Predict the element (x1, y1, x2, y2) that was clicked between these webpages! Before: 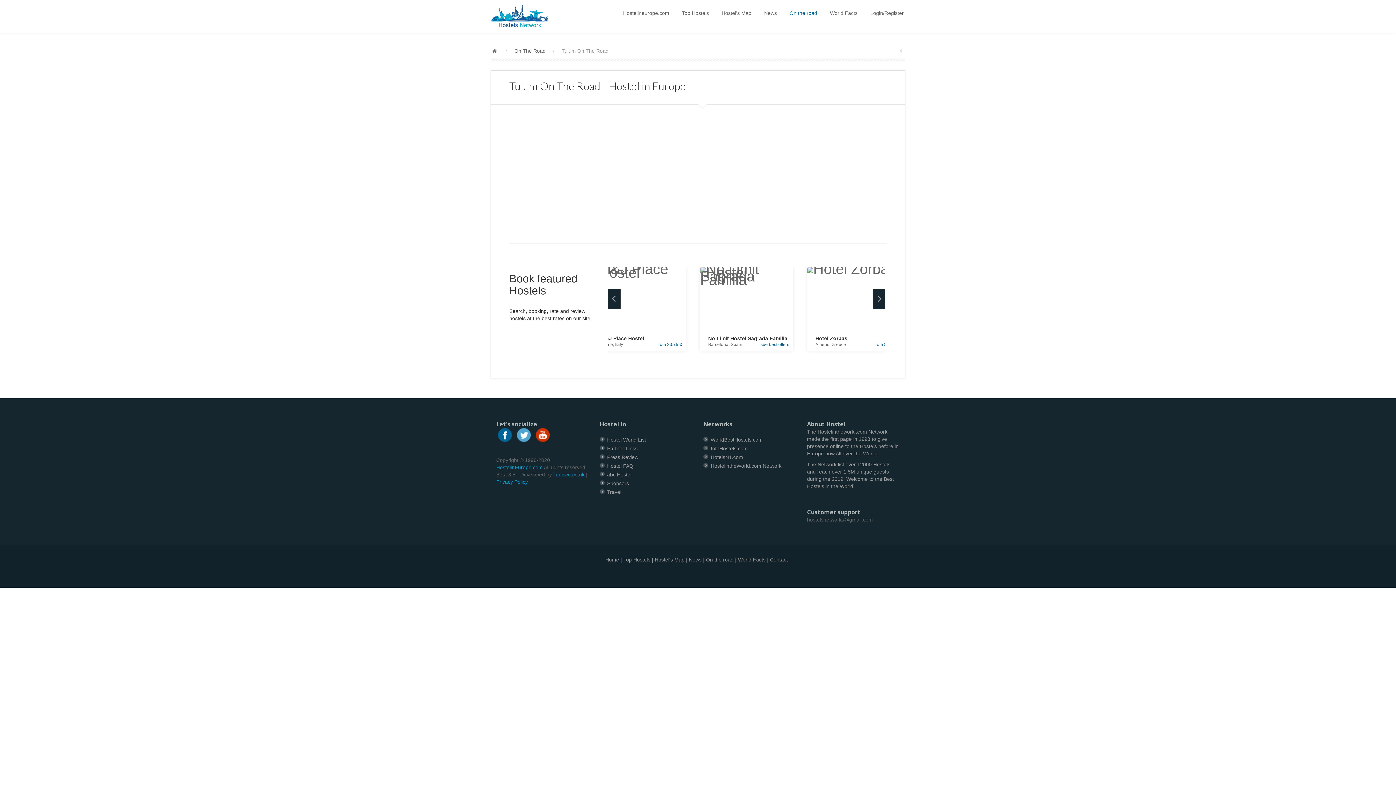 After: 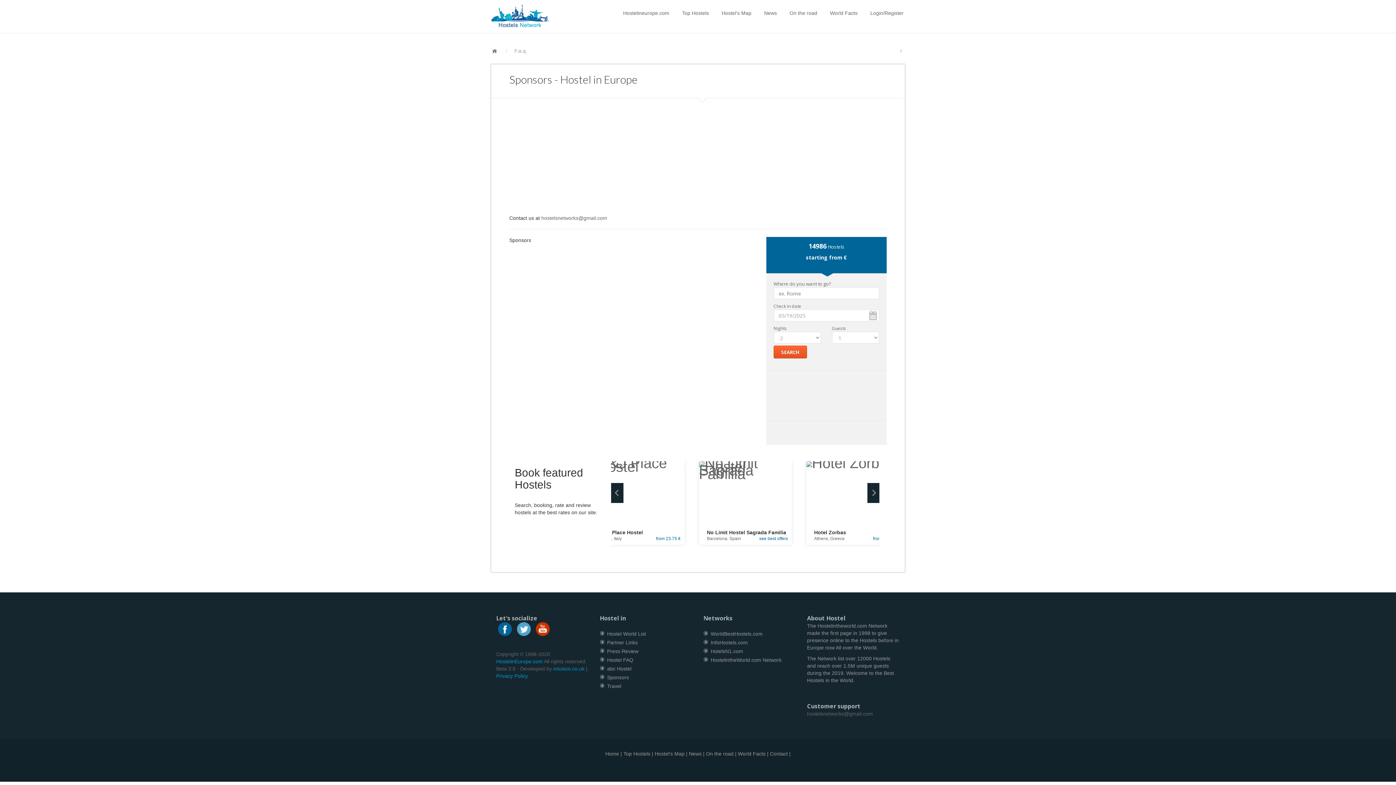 Action: label: Sponsors bbox: (607, 480, 629, 486)